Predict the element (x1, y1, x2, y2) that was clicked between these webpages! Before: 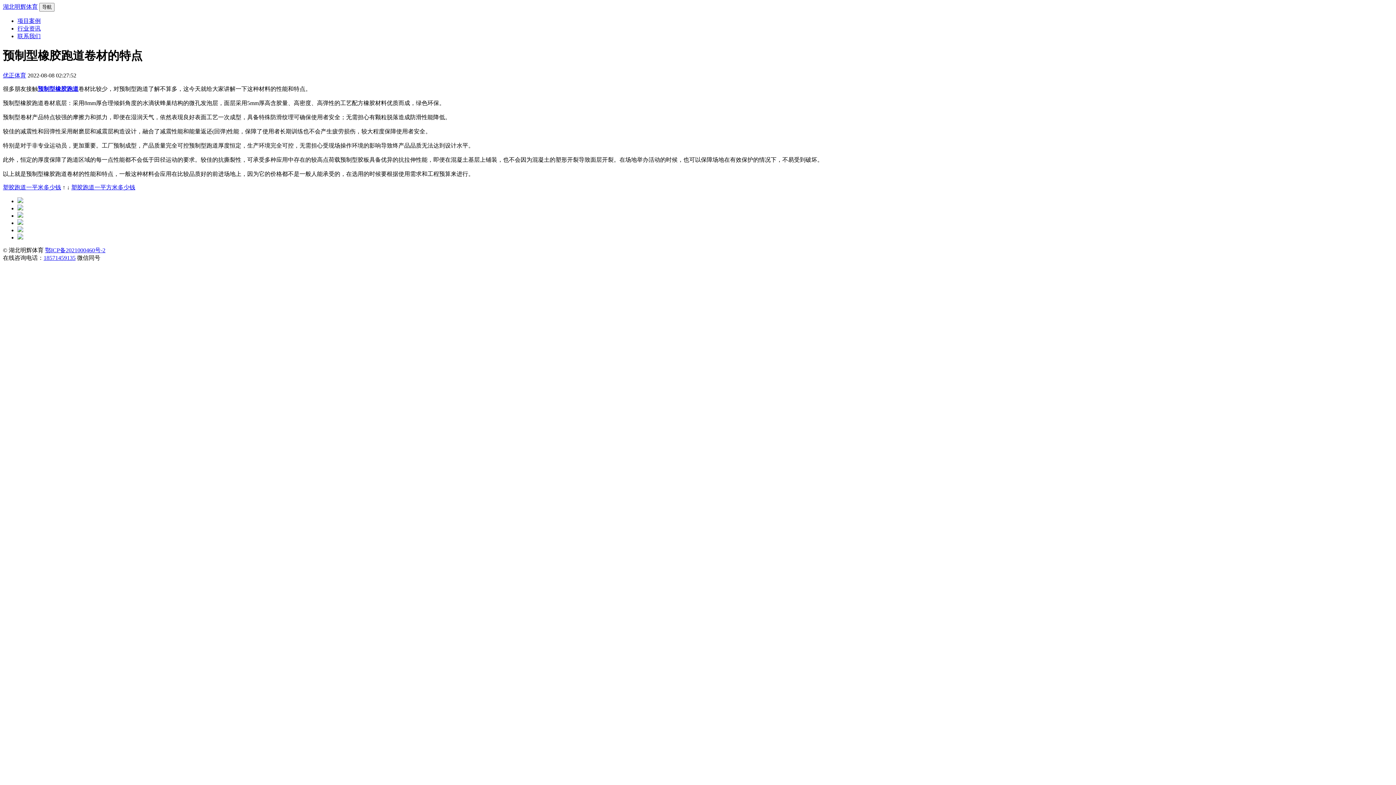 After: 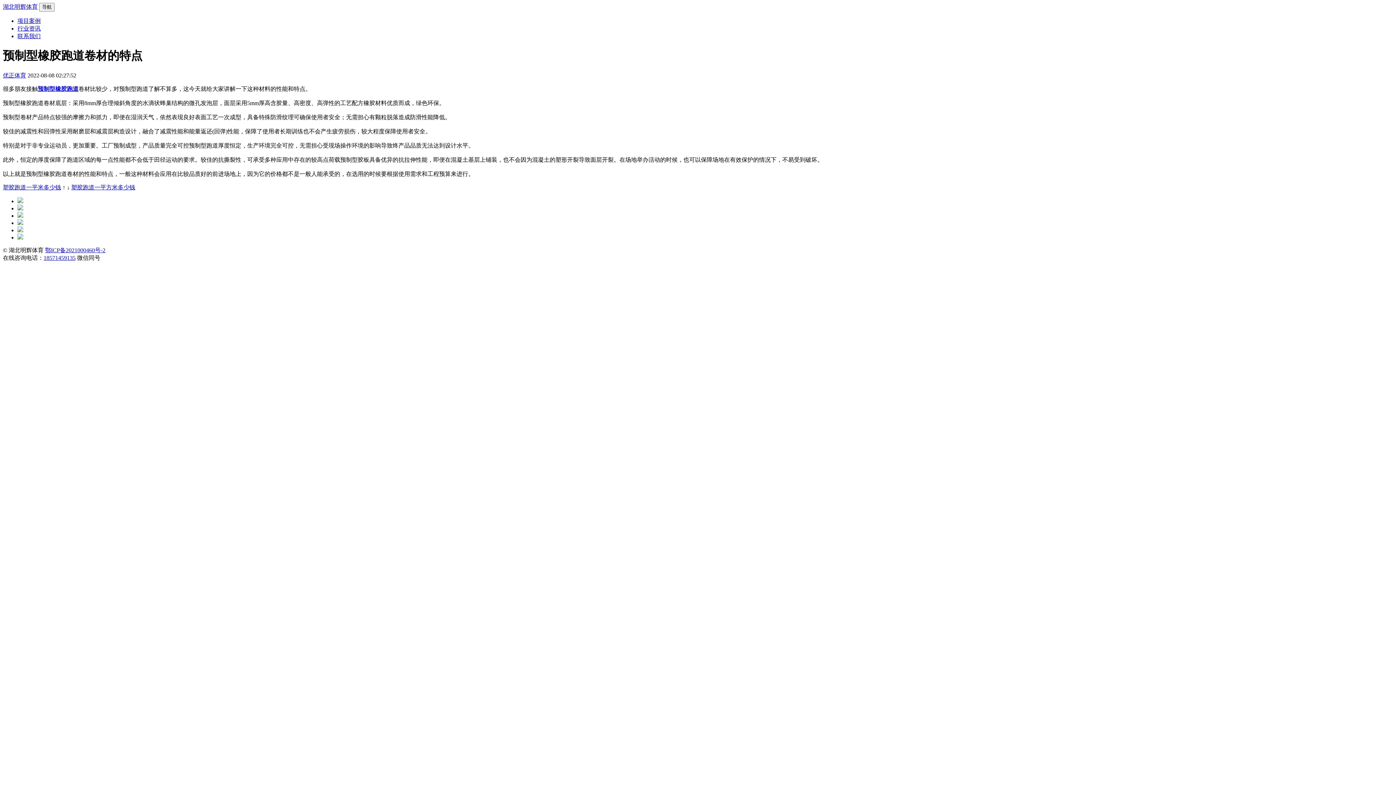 Action: bbox: (17, 205, 23, 211)